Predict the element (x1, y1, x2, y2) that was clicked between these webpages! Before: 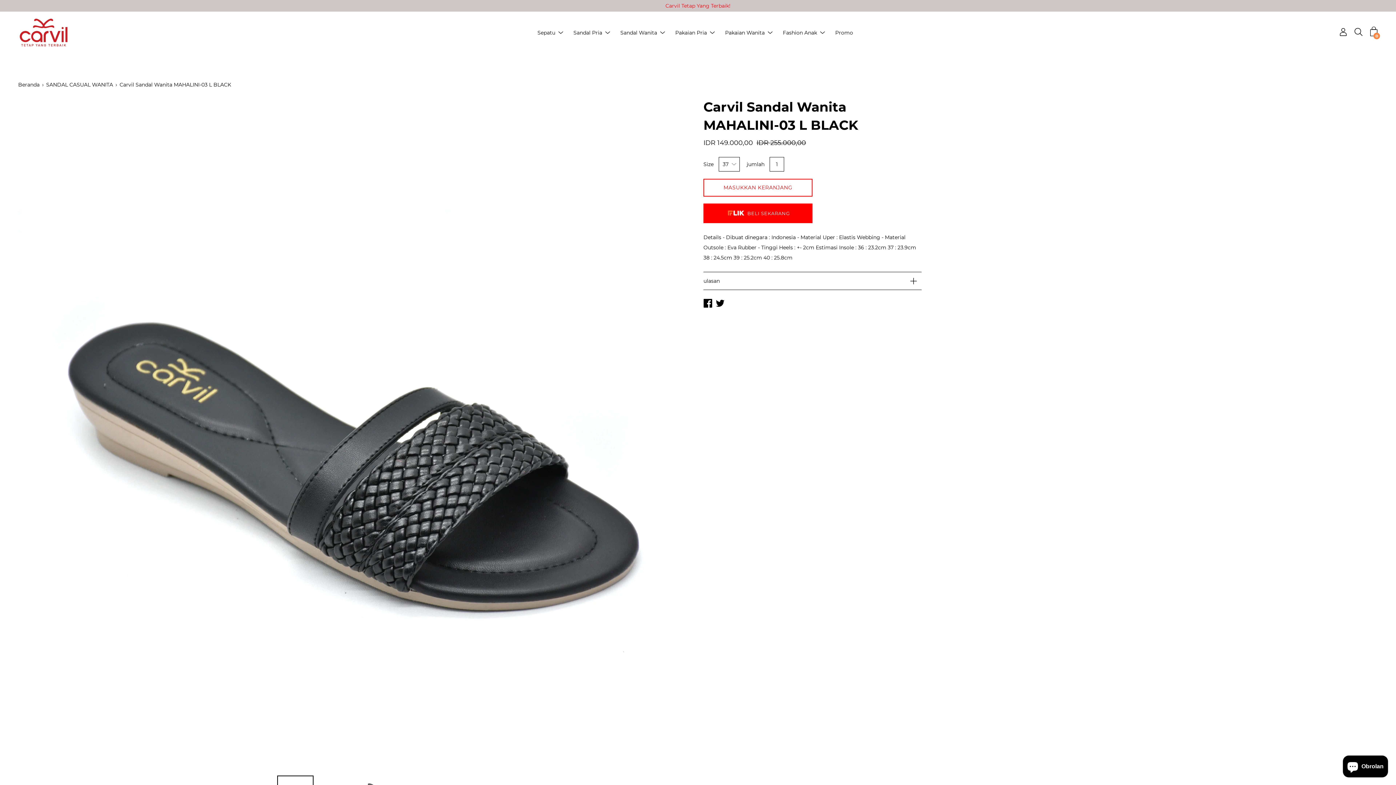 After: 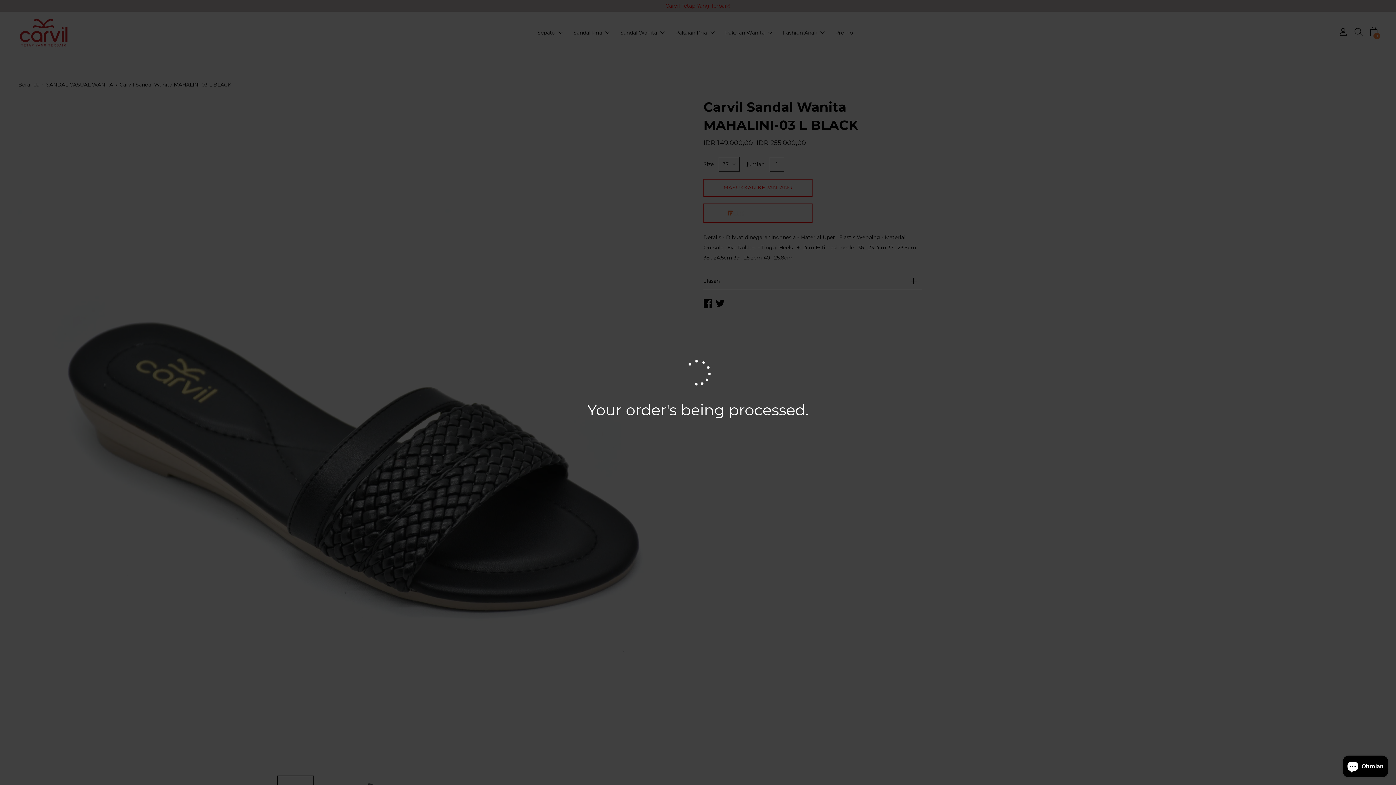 Action: bbox: (703, 203, 812, 223) label: BELI SEKARANG